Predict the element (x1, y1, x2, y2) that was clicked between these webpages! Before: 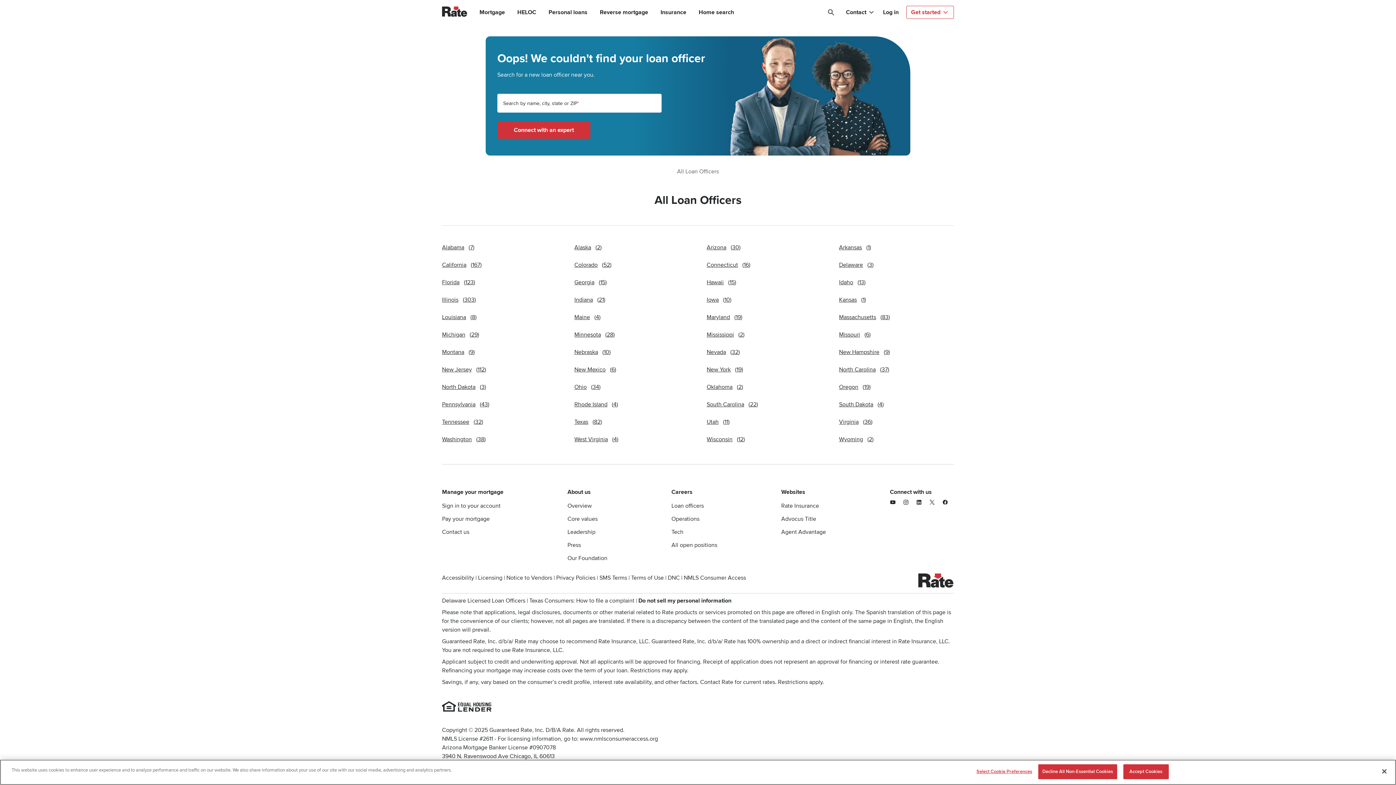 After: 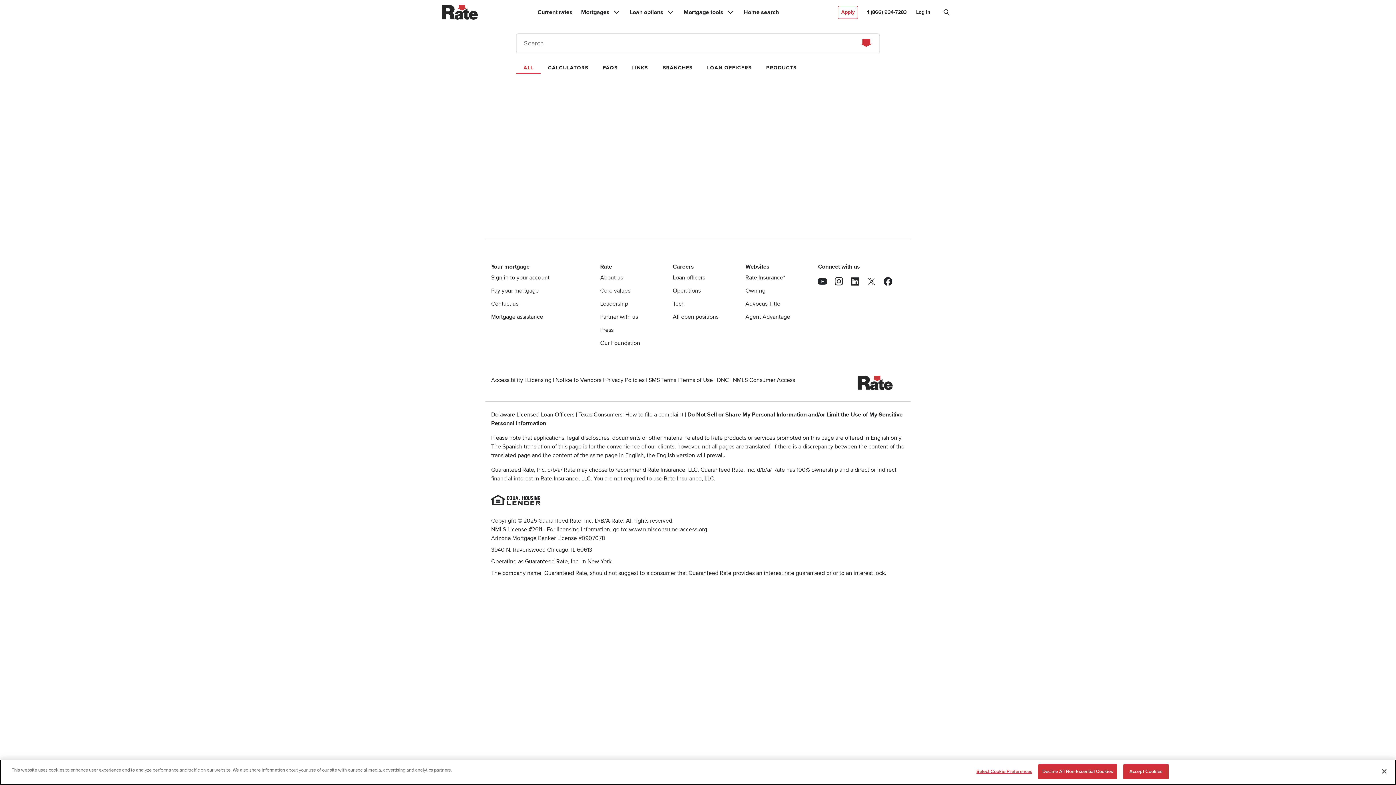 Action: label: Search bbox: (824, 5, 838, 19)